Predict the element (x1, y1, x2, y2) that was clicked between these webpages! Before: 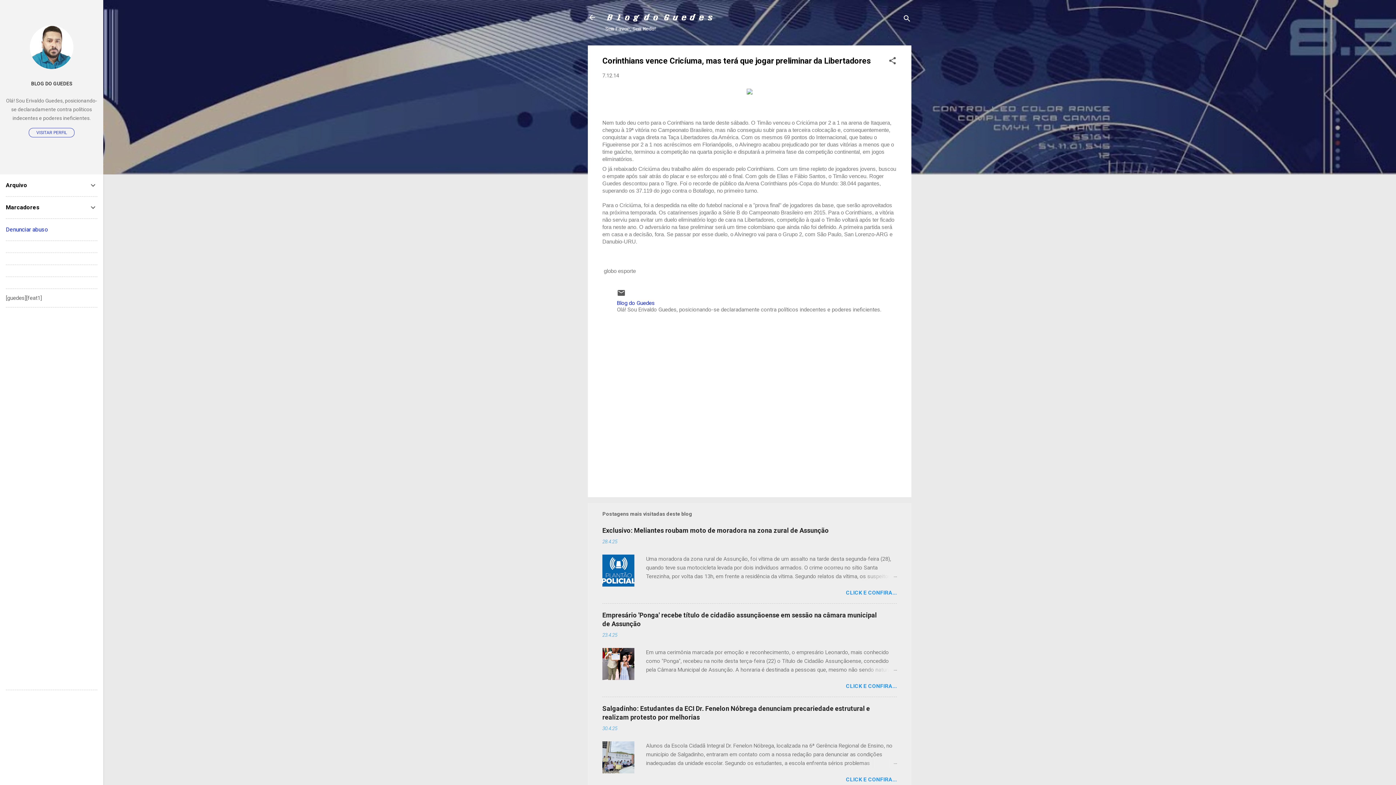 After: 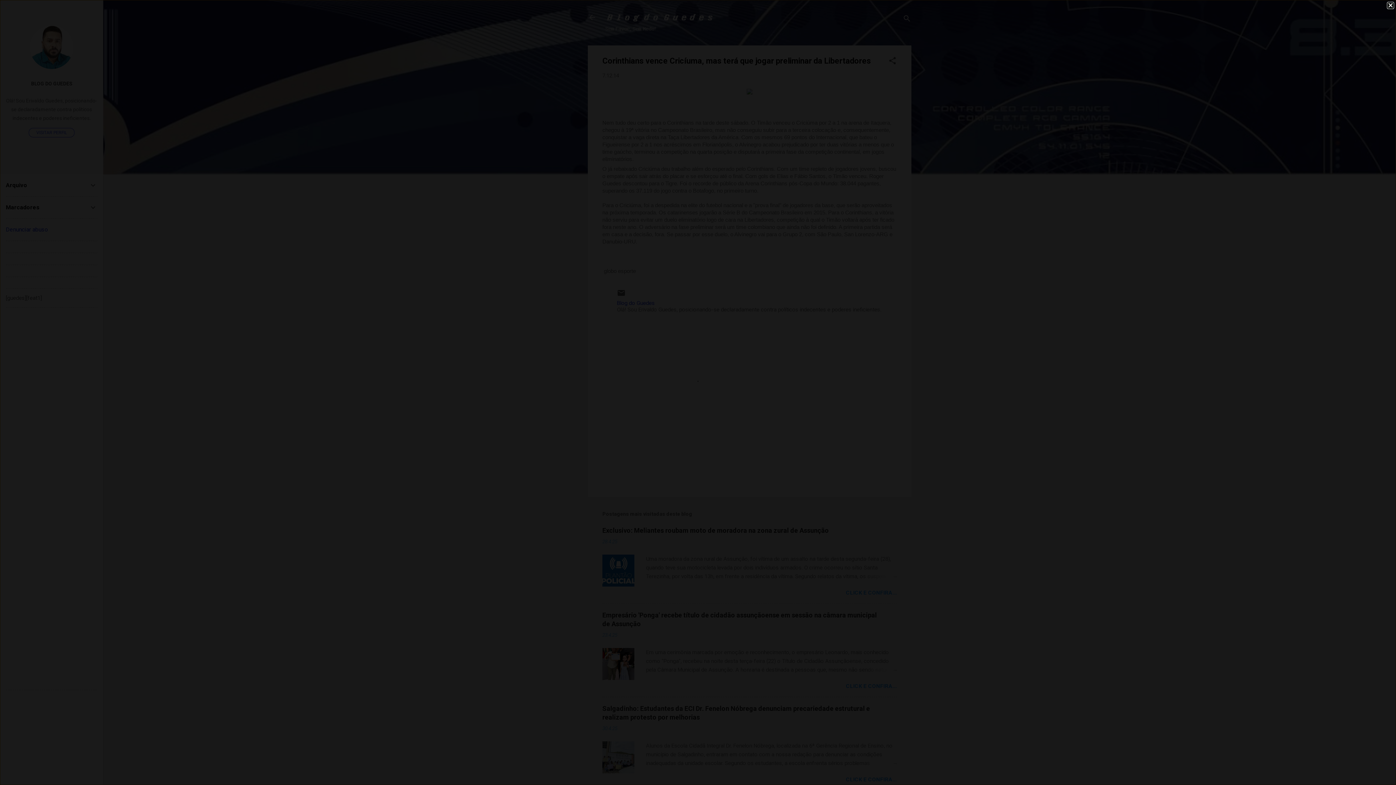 Action: bbox: (746, 88, 752, 96)